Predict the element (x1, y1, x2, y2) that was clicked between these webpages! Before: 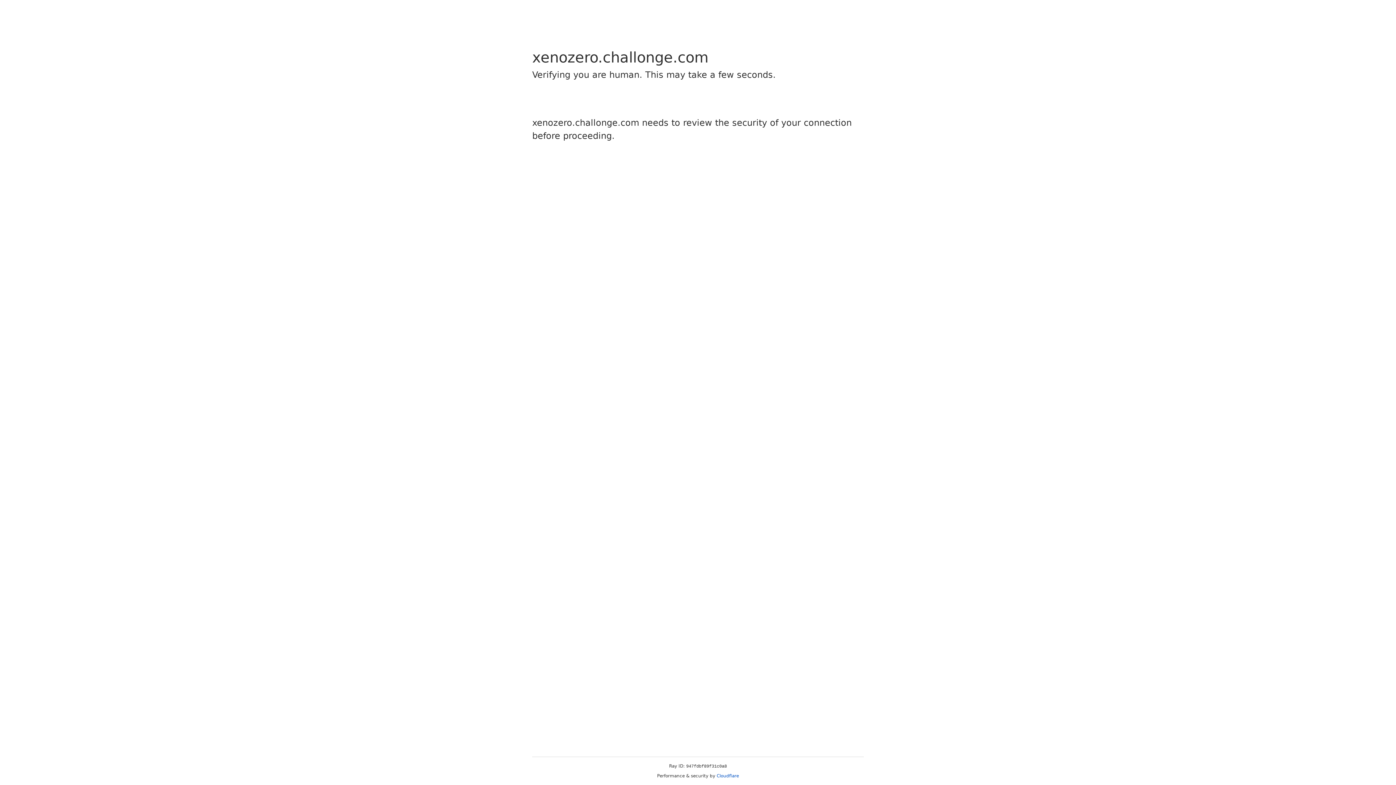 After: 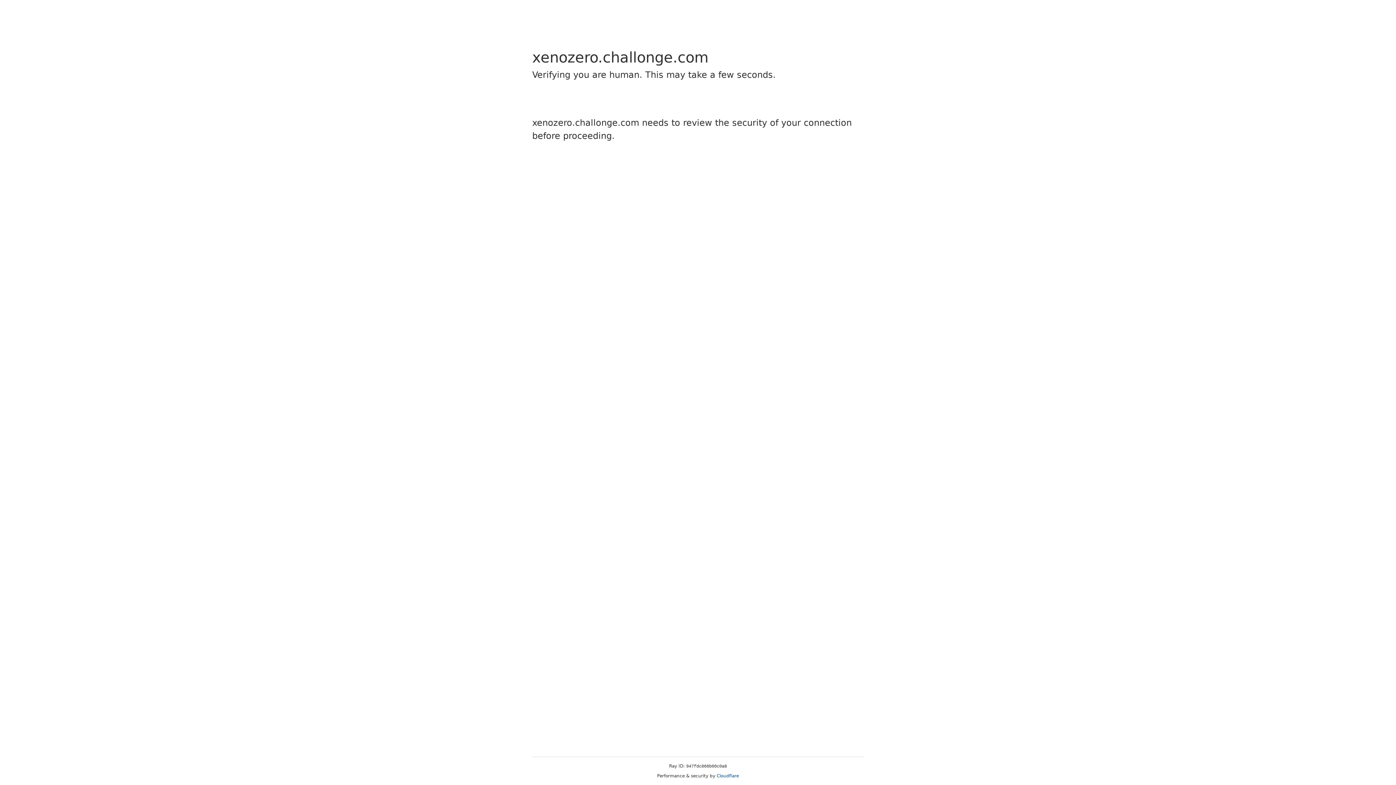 Action: bbox: (716, 773, 739, 778) label: Cloudflare